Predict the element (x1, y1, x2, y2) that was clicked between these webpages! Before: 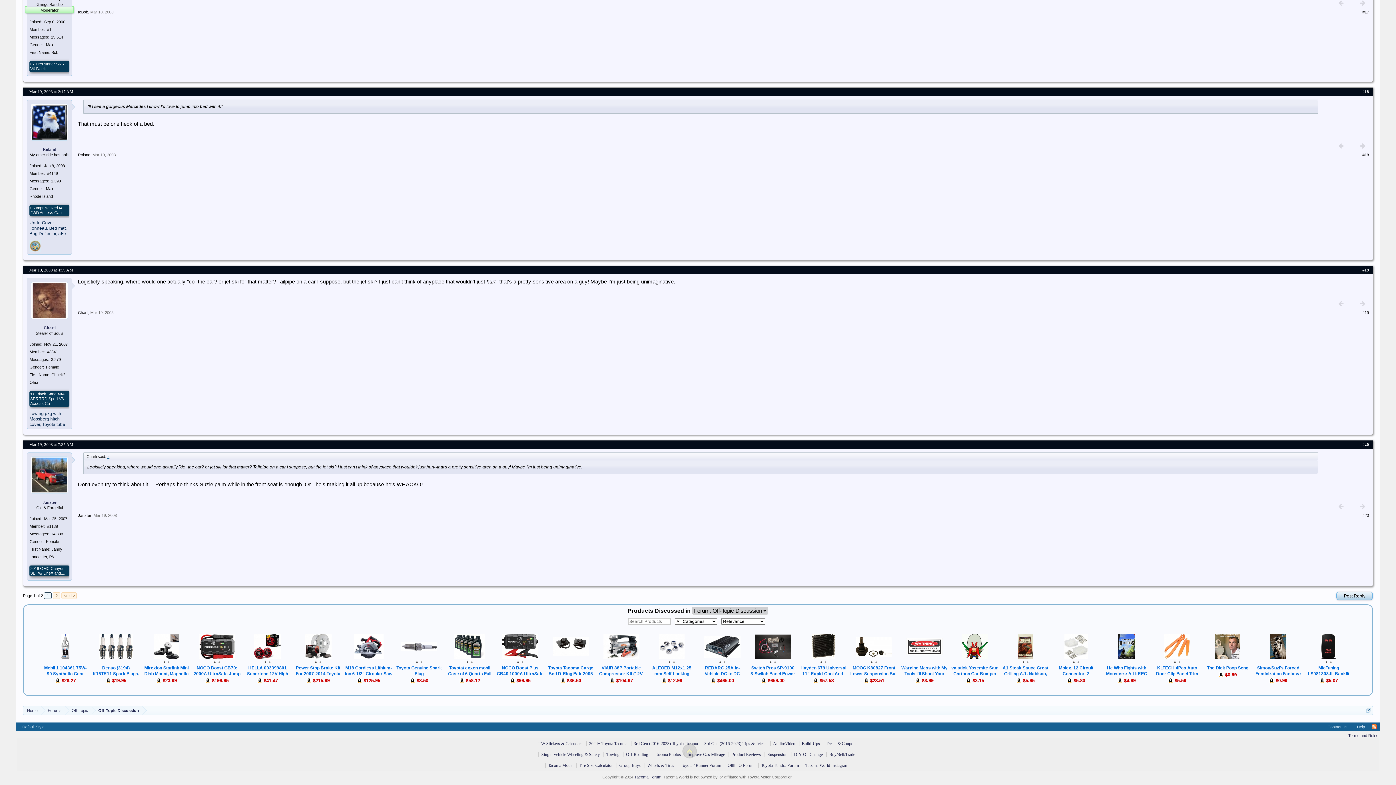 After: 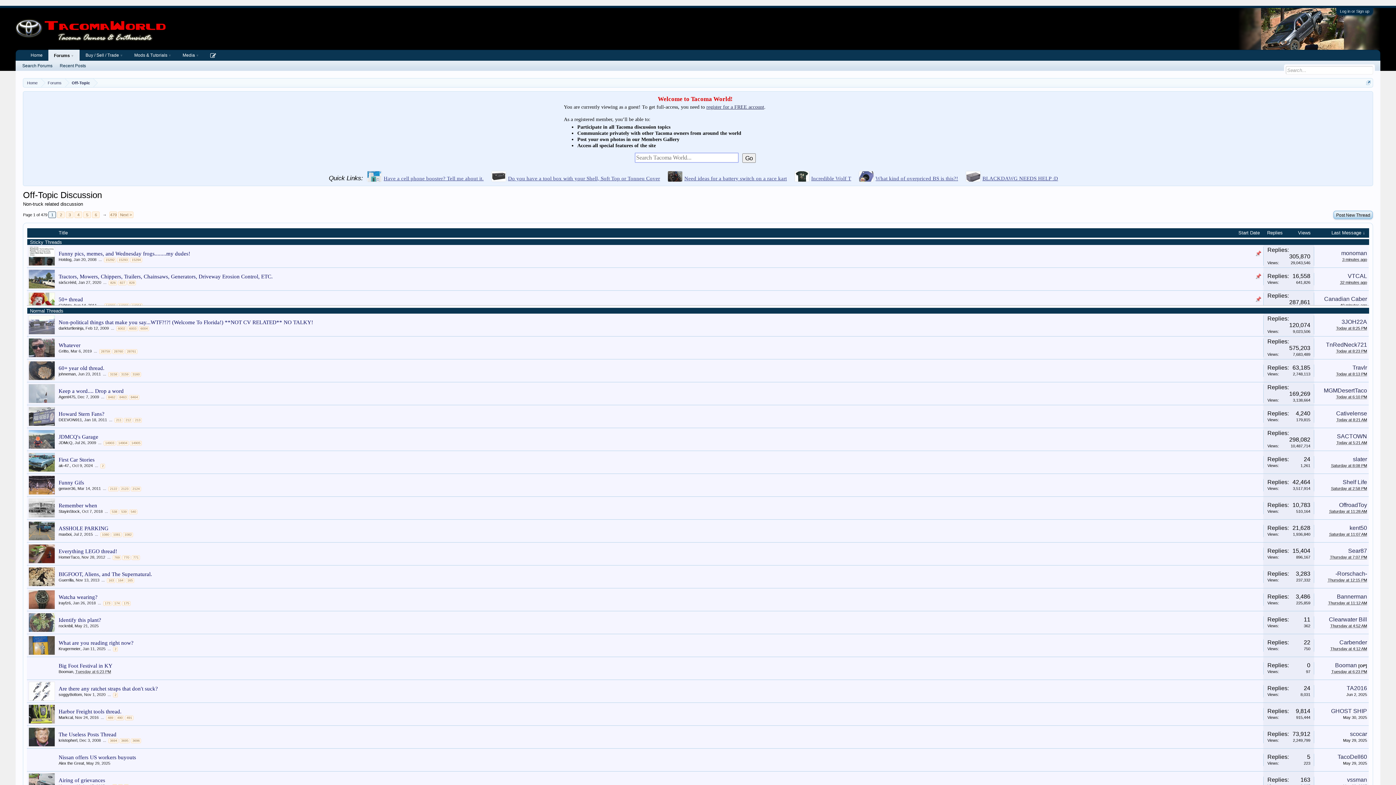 Action: bbox: (91, 706, 142, 715) label: Off-Topic Discussion